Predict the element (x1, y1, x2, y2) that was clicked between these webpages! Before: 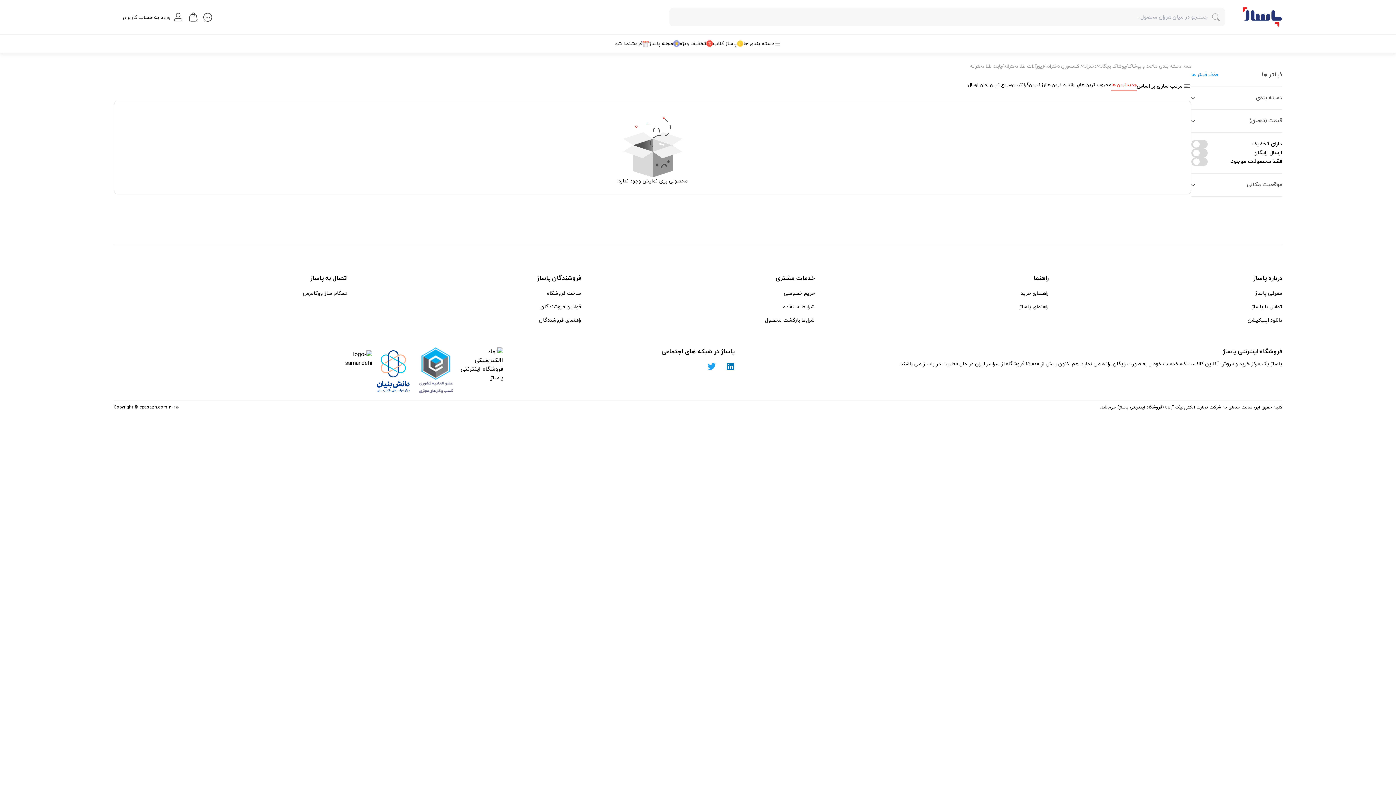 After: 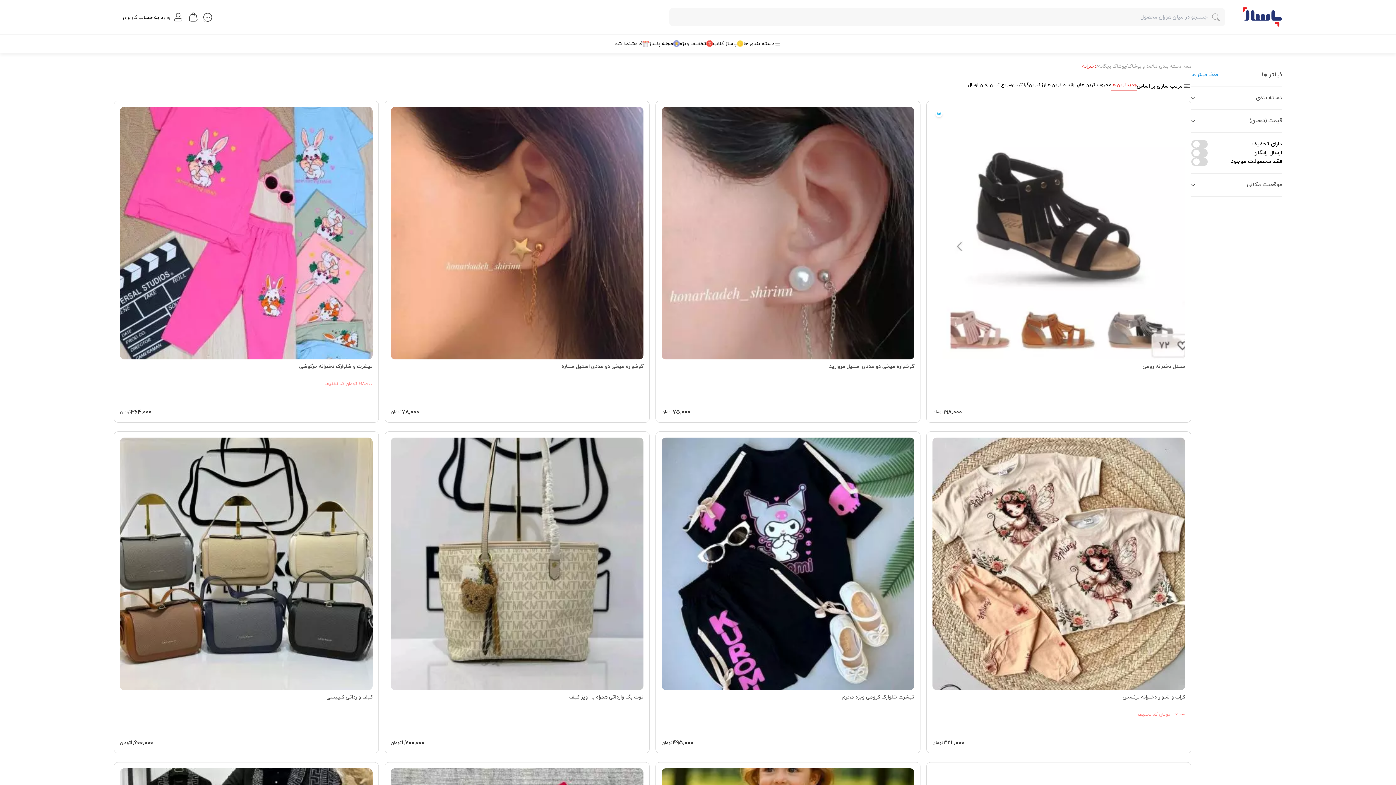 Action: label: دخترانه bbox: (1082, 63, 1096, 70)